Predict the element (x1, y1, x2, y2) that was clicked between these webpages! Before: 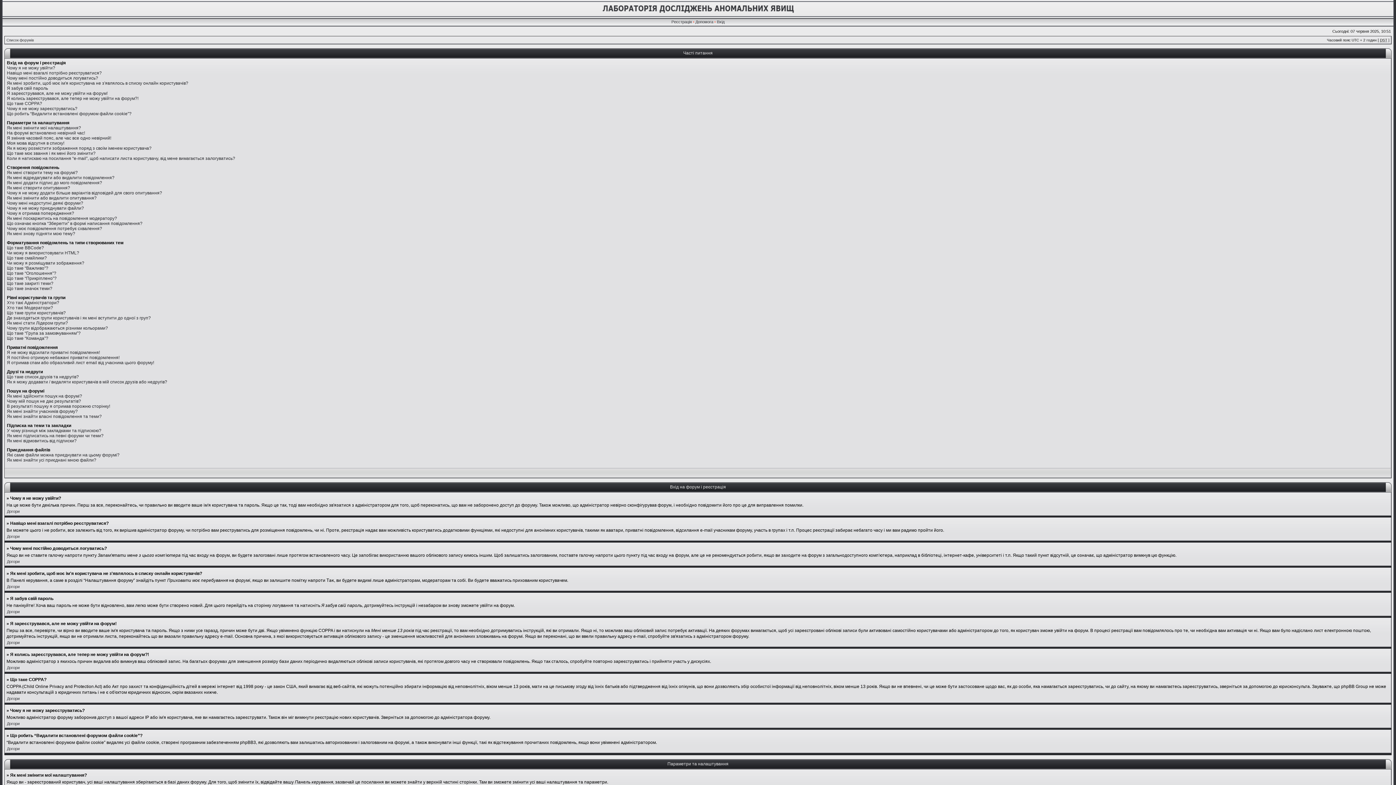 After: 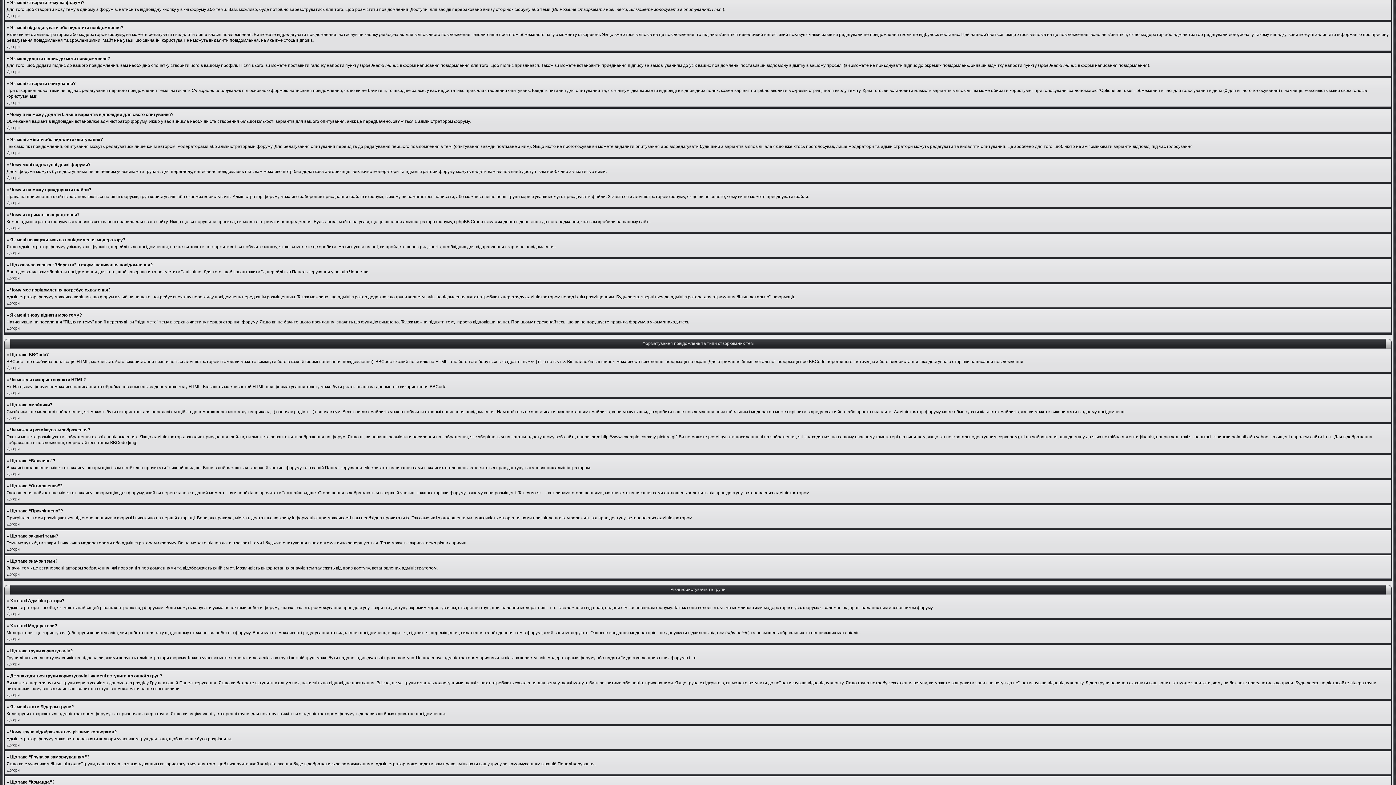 Action: bbox: (6, 170, 77, 175) label: Як мені створити тему на форумі?